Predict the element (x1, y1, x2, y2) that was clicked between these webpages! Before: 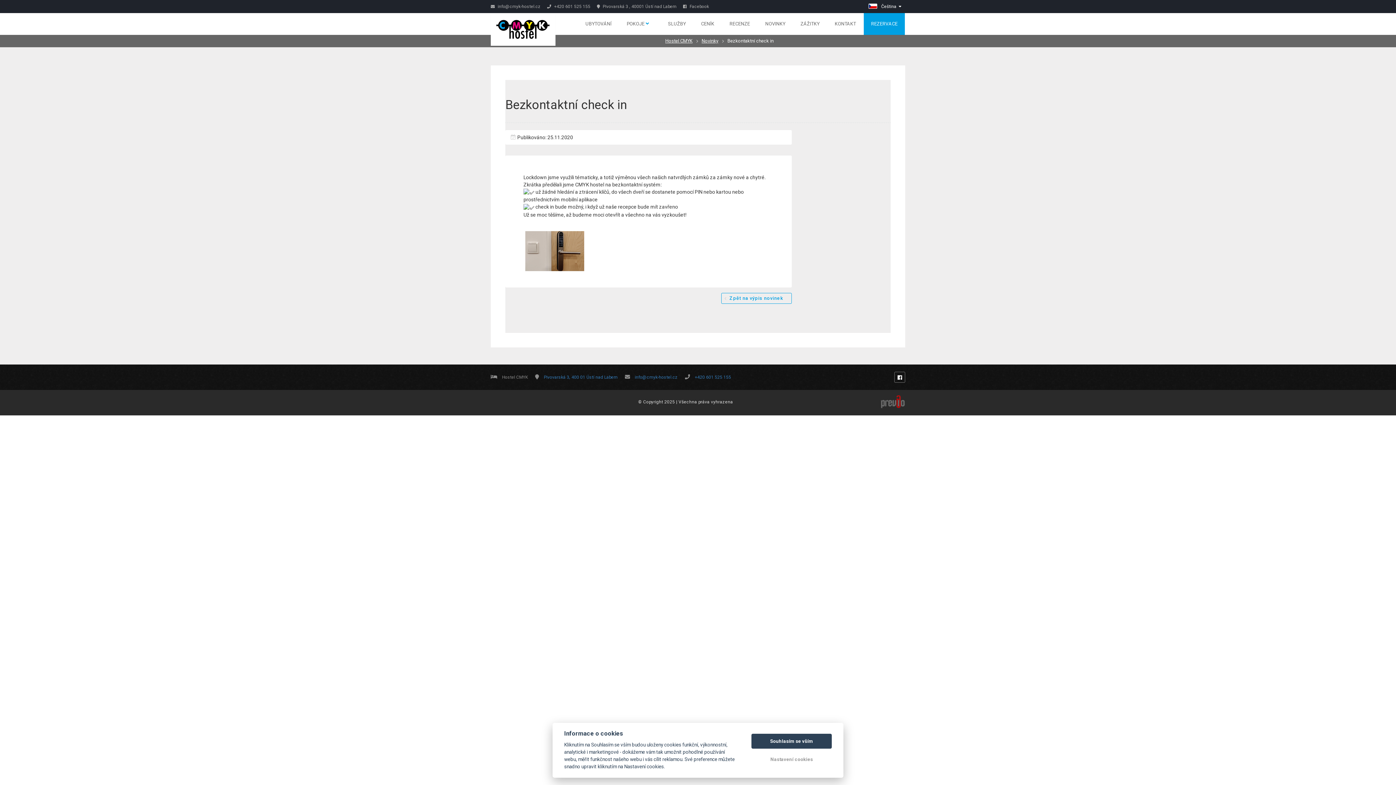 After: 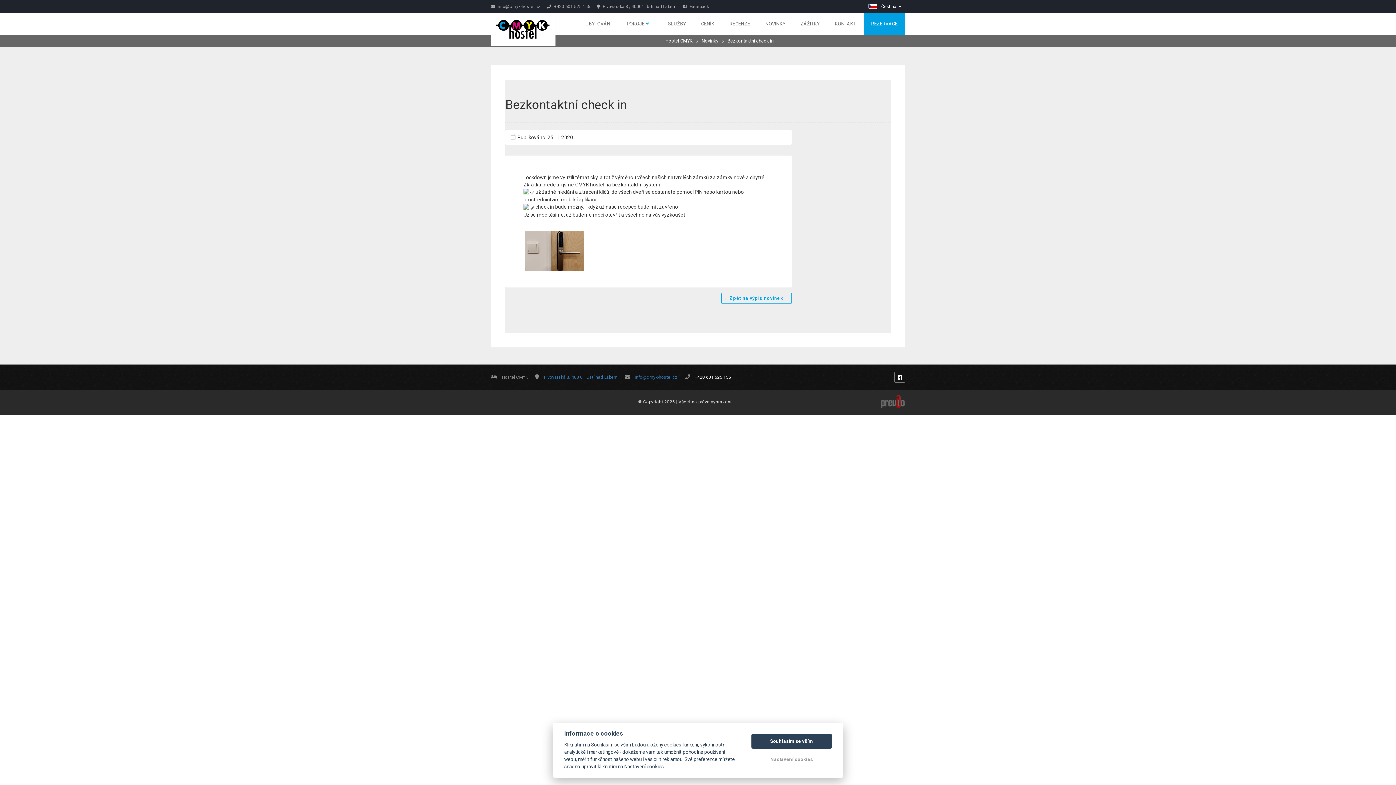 Action: label: +420 601 525 155 bbox: (694, 374, 731, 379)